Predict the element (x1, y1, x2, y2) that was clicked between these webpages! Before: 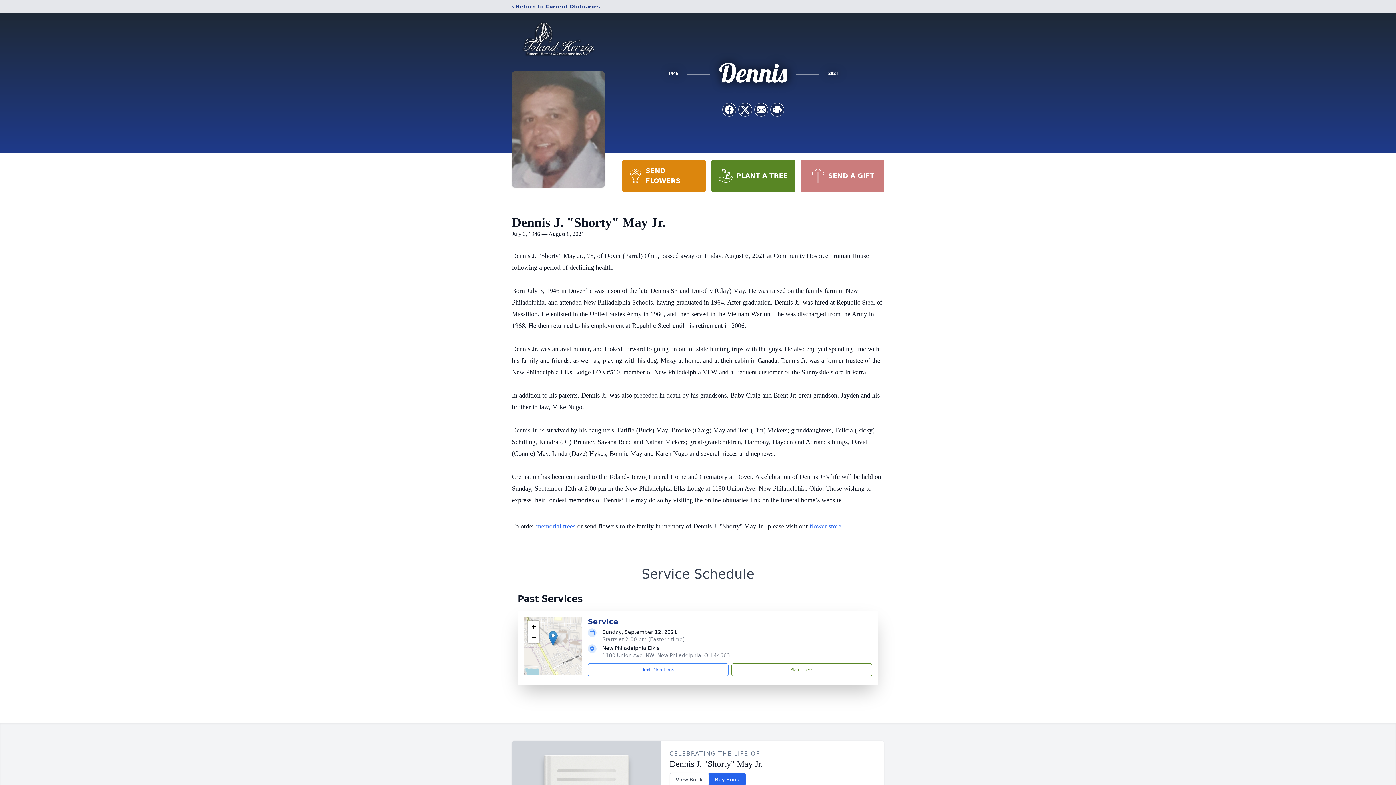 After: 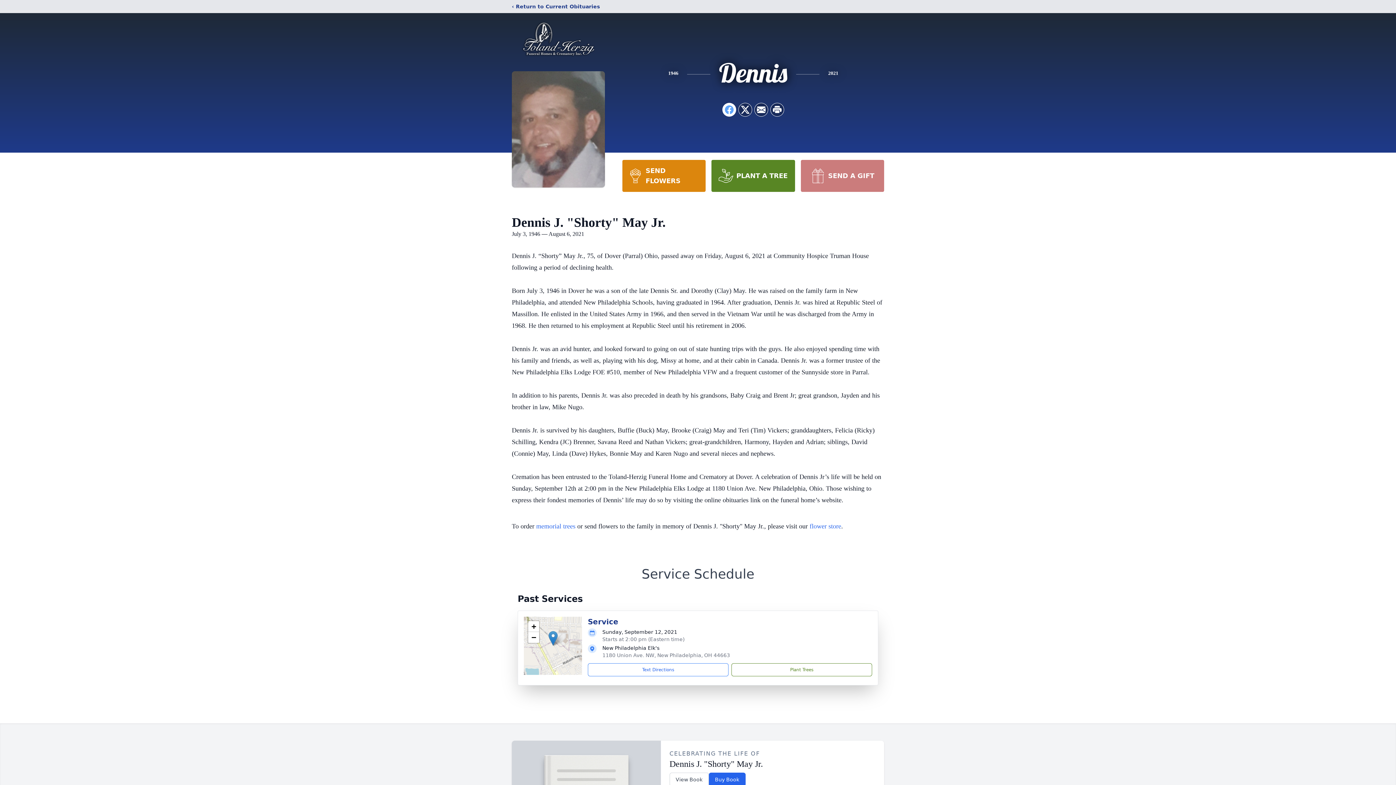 Action: label: Share on Facebook bbox: (722, 103, 736, 116)